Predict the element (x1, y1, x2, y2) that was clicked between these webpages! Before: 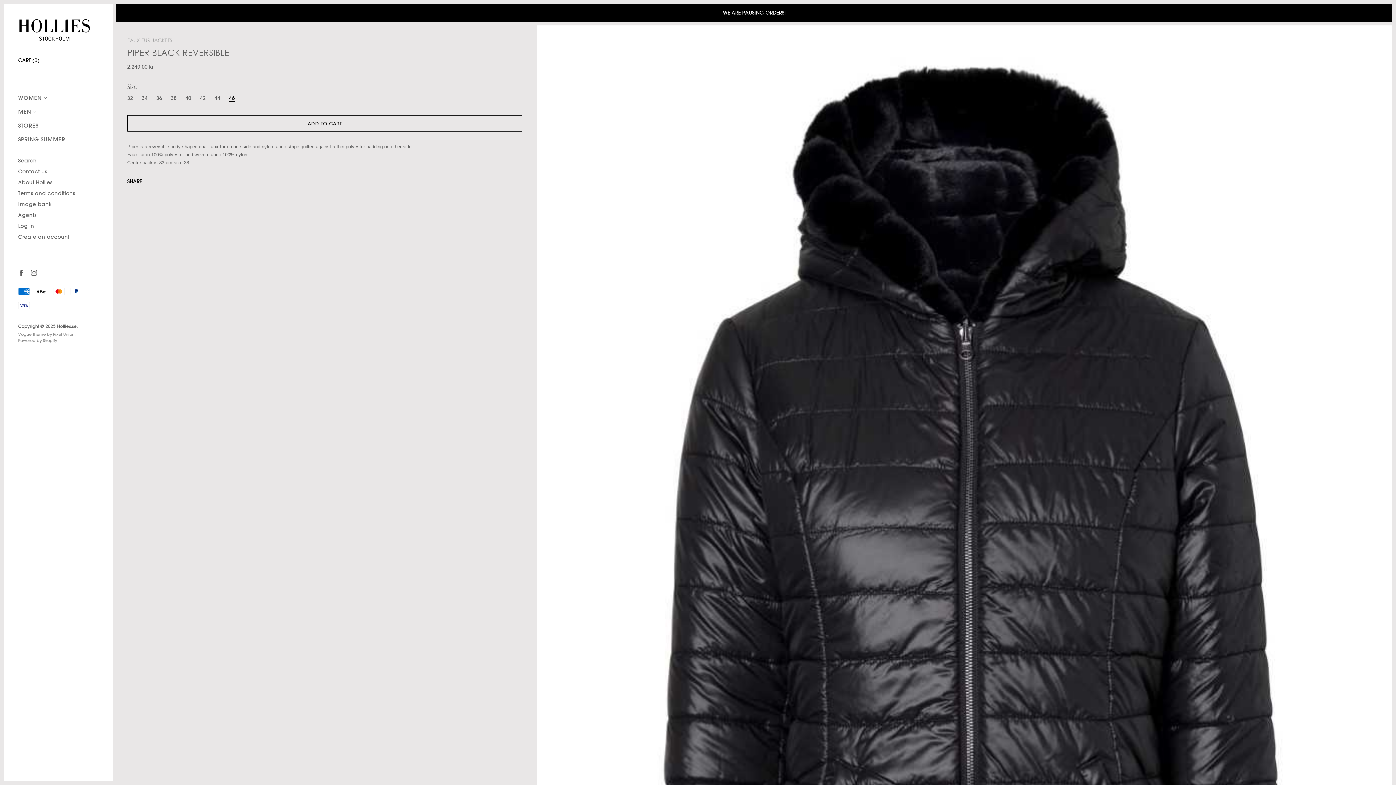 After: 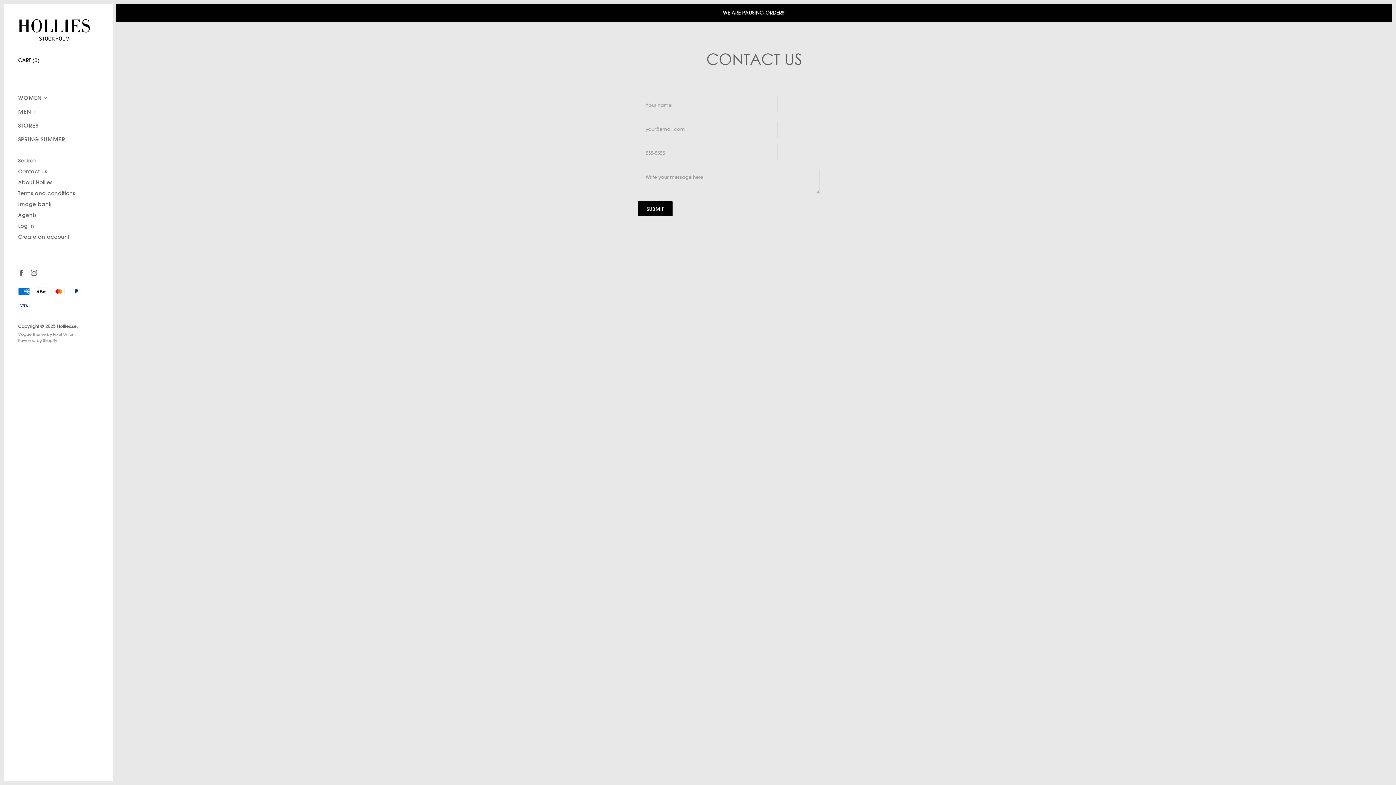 Action: bbox: (18, 168, 47, 174) label: Contact us